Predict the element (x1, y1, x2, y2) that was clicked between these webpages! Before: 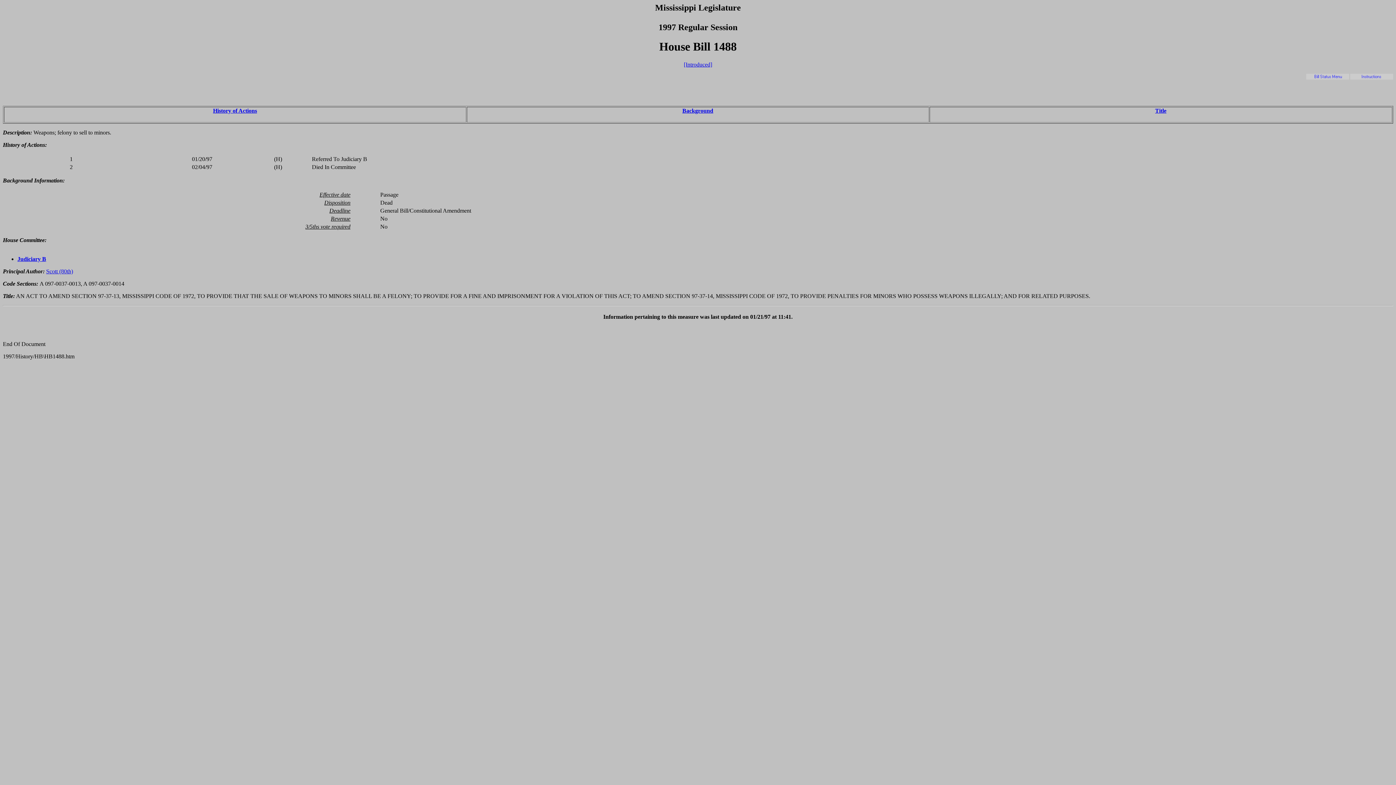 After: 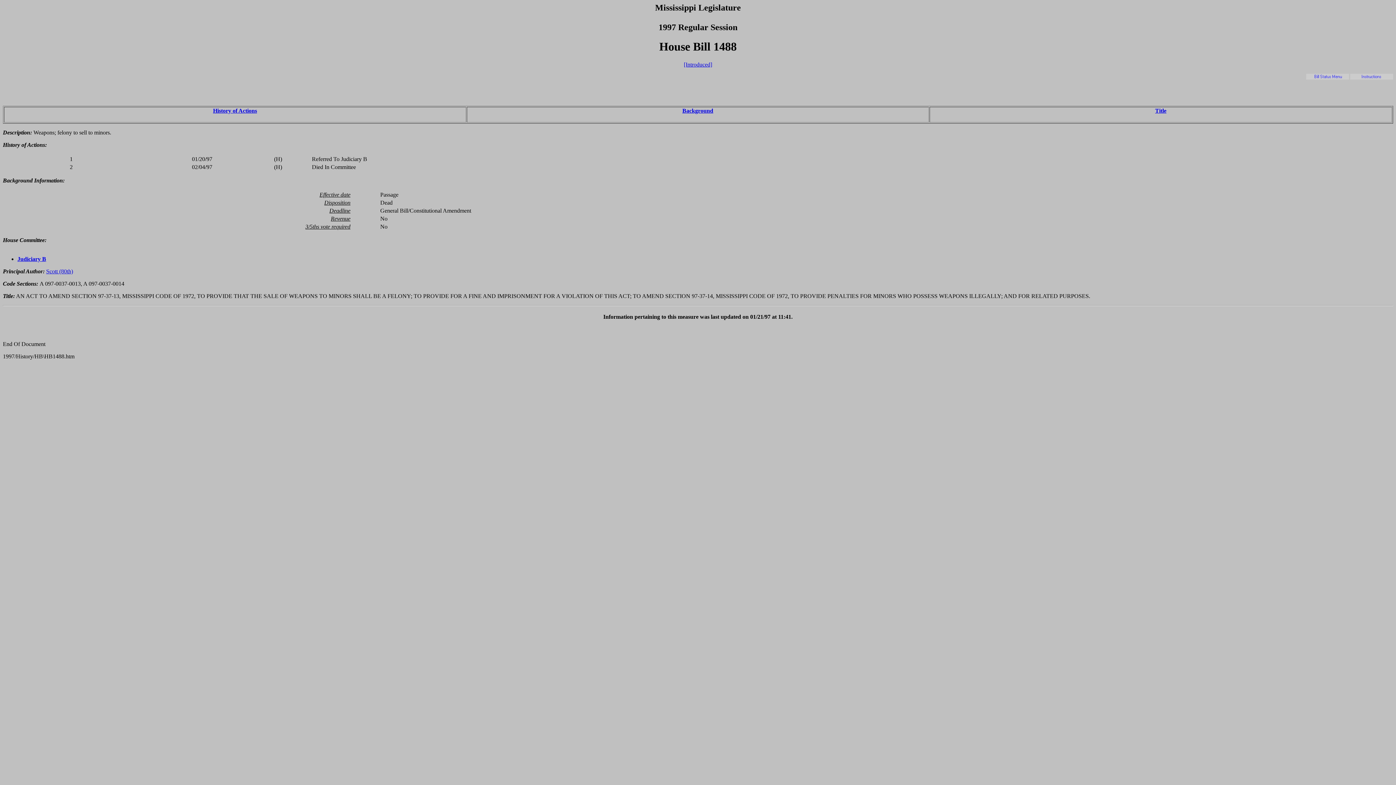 Action: bbox: (213, 107, 257, 113) label: History of Actions